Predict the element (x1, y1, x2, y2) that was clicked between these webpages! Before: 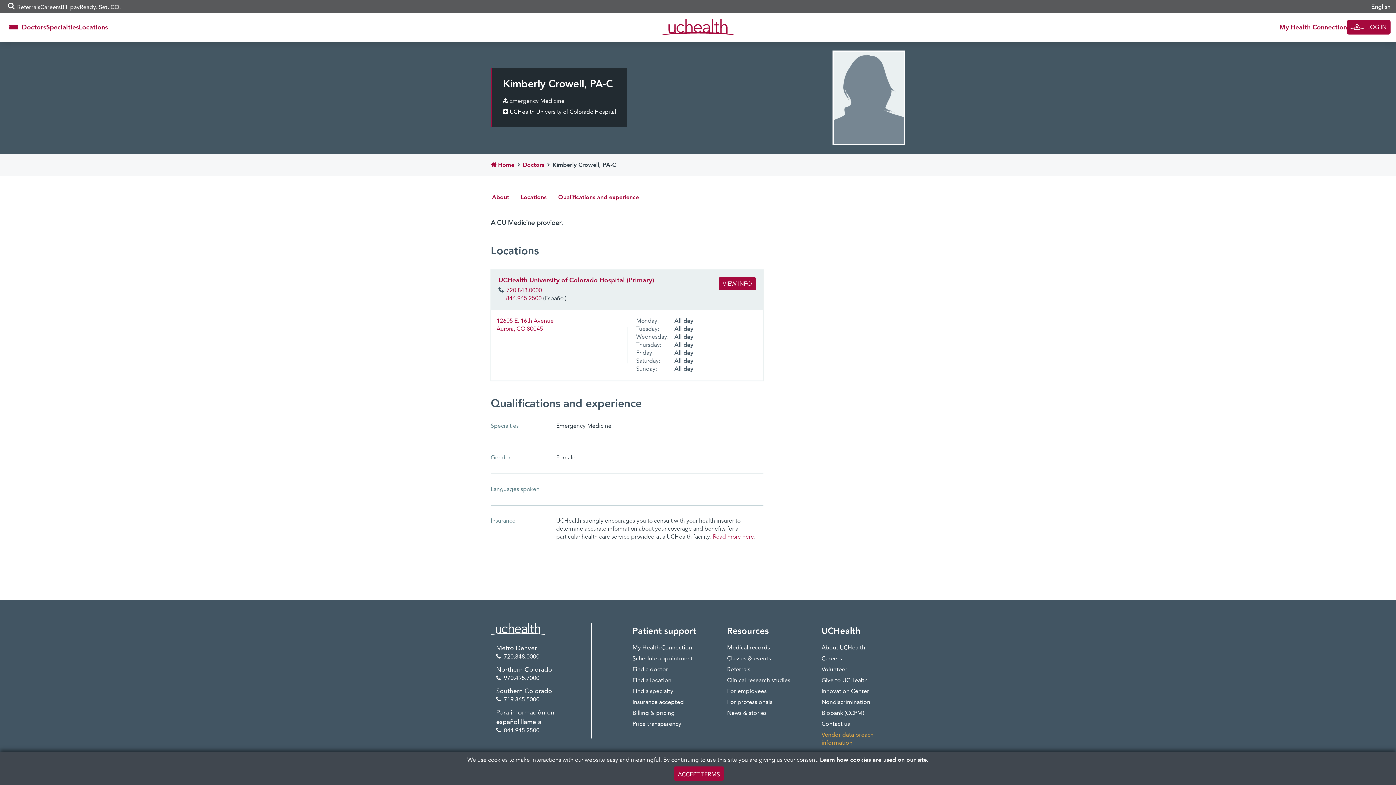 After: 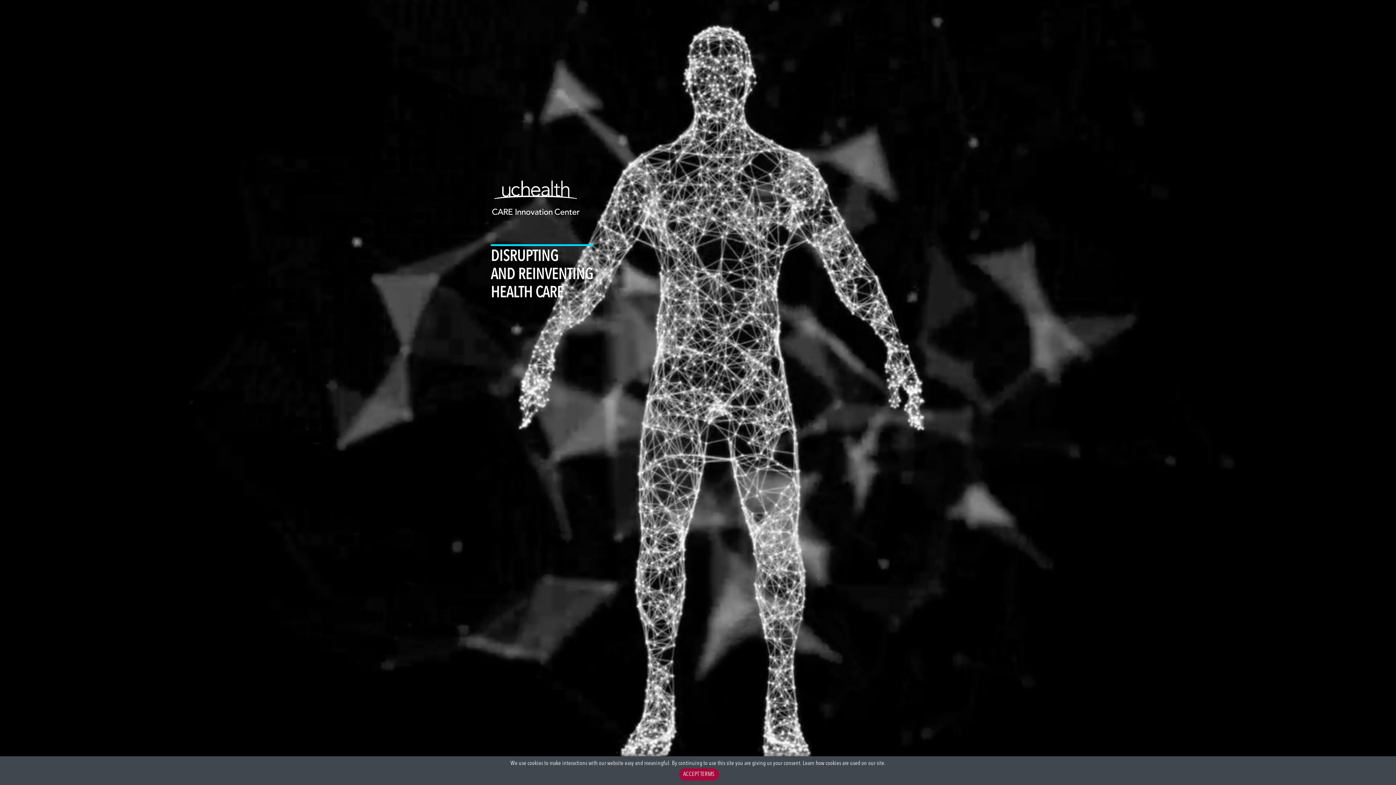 Action: bbox: (821, 688, 869, 695) label: Innovation Center